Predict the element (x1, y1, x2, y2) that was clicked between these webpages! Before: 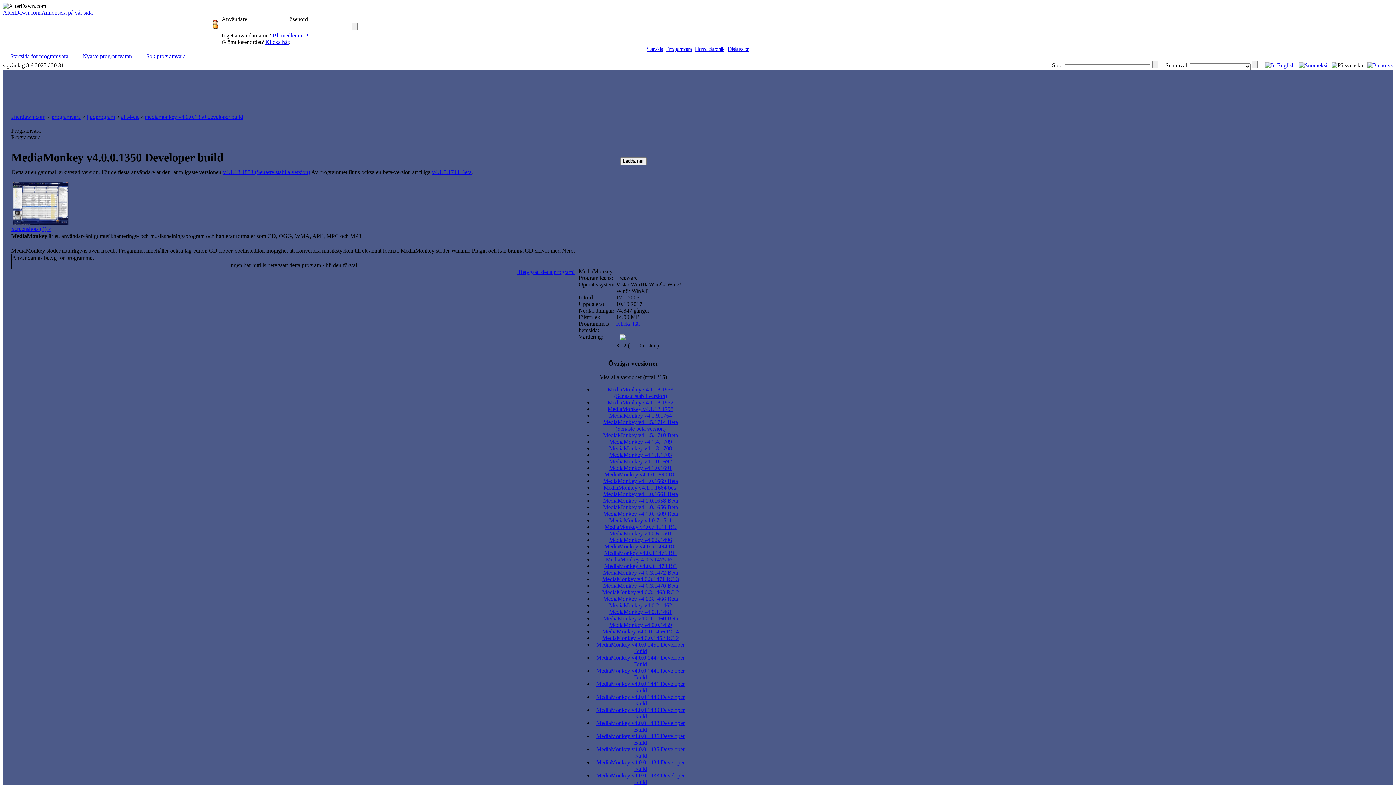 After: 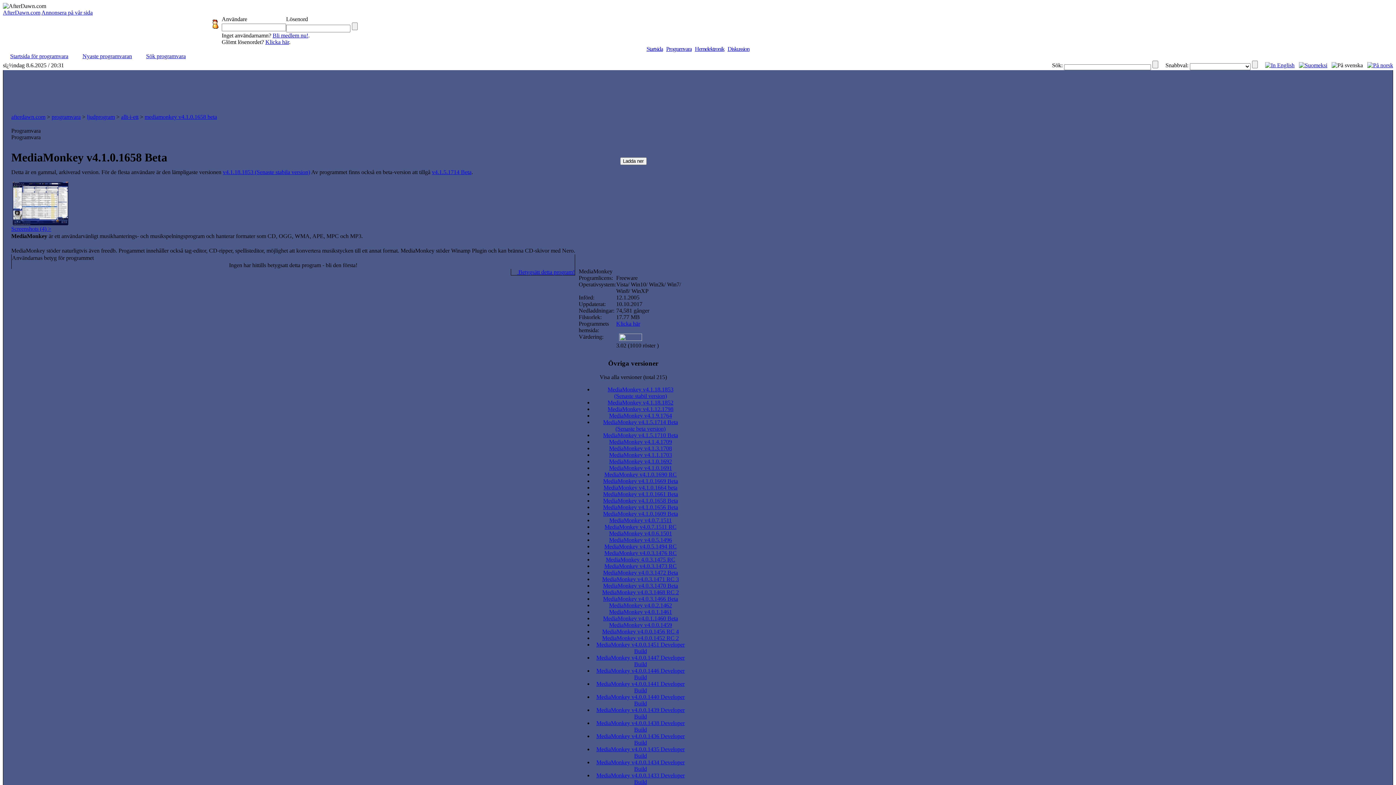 Action: bbox: (603, 497, 678, 504) label: MediaMonkey v4.1.0.1658 Beta